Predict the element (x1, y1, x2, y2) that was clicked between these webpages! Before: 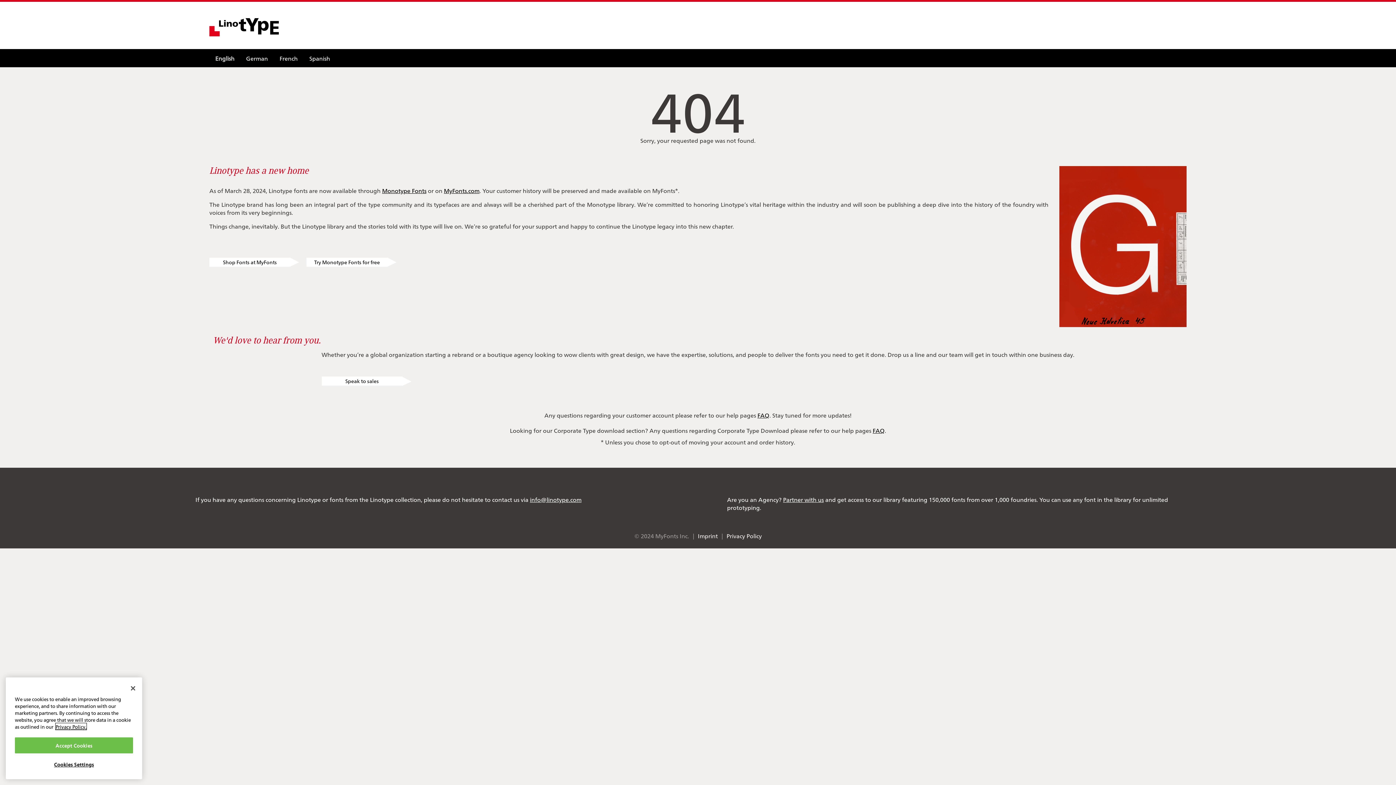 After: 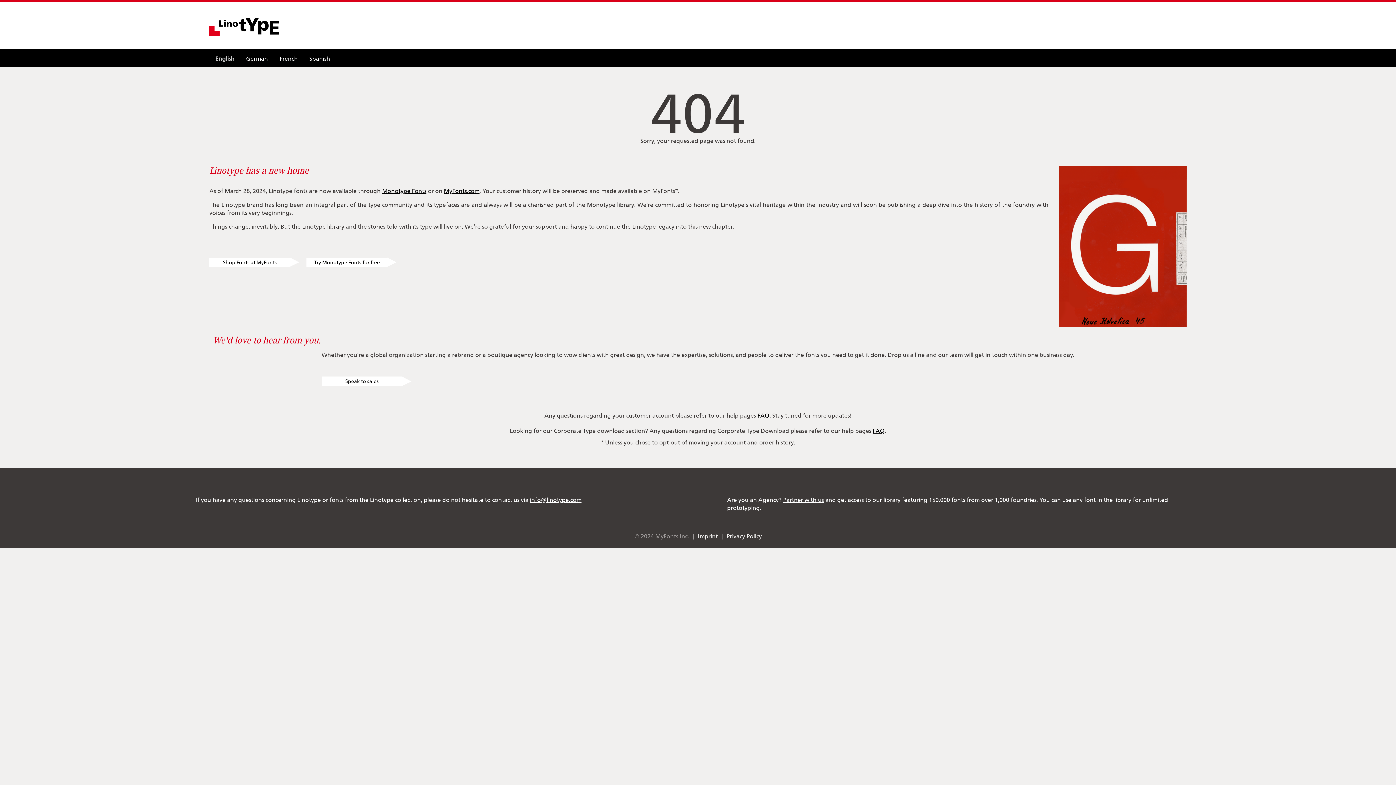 Action: bbox: (125, 707, 141, 723) label: Close